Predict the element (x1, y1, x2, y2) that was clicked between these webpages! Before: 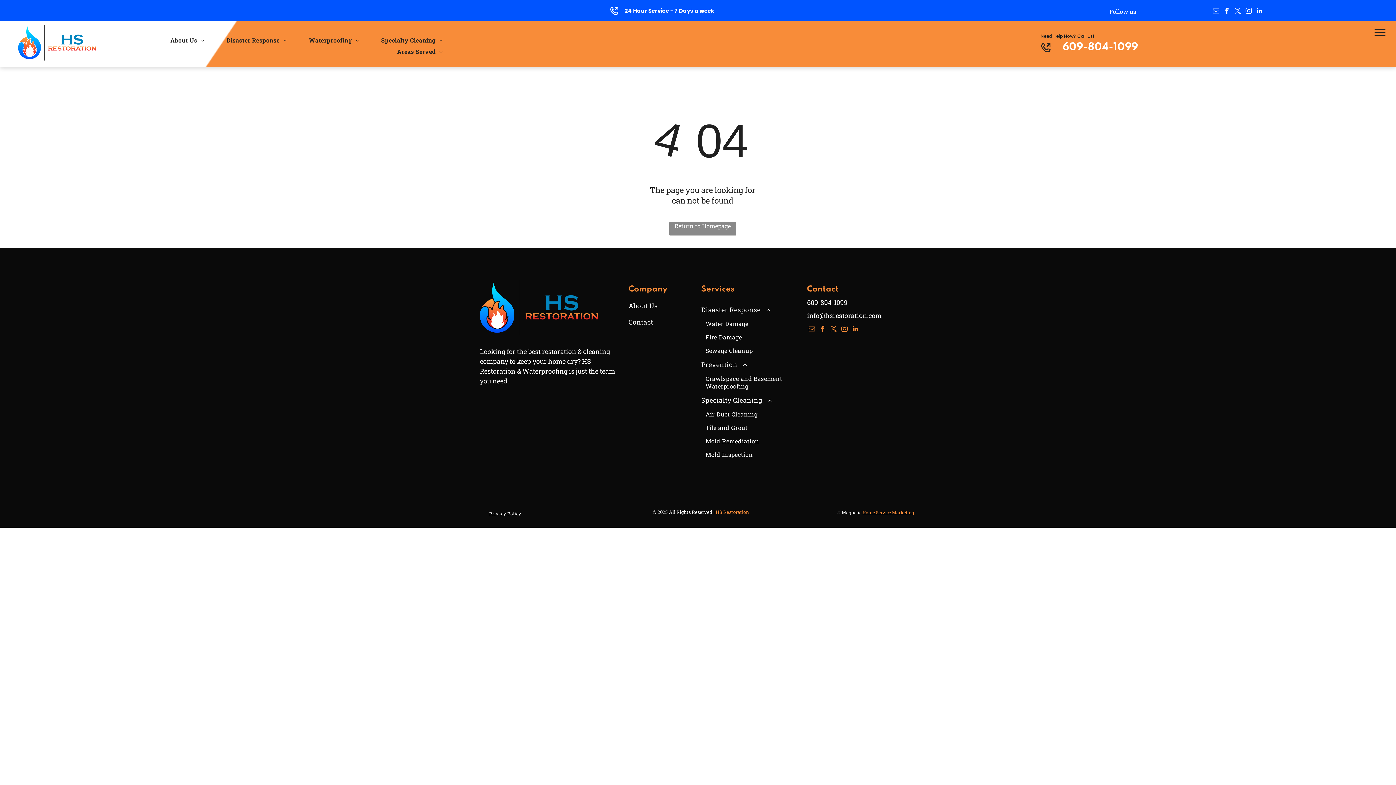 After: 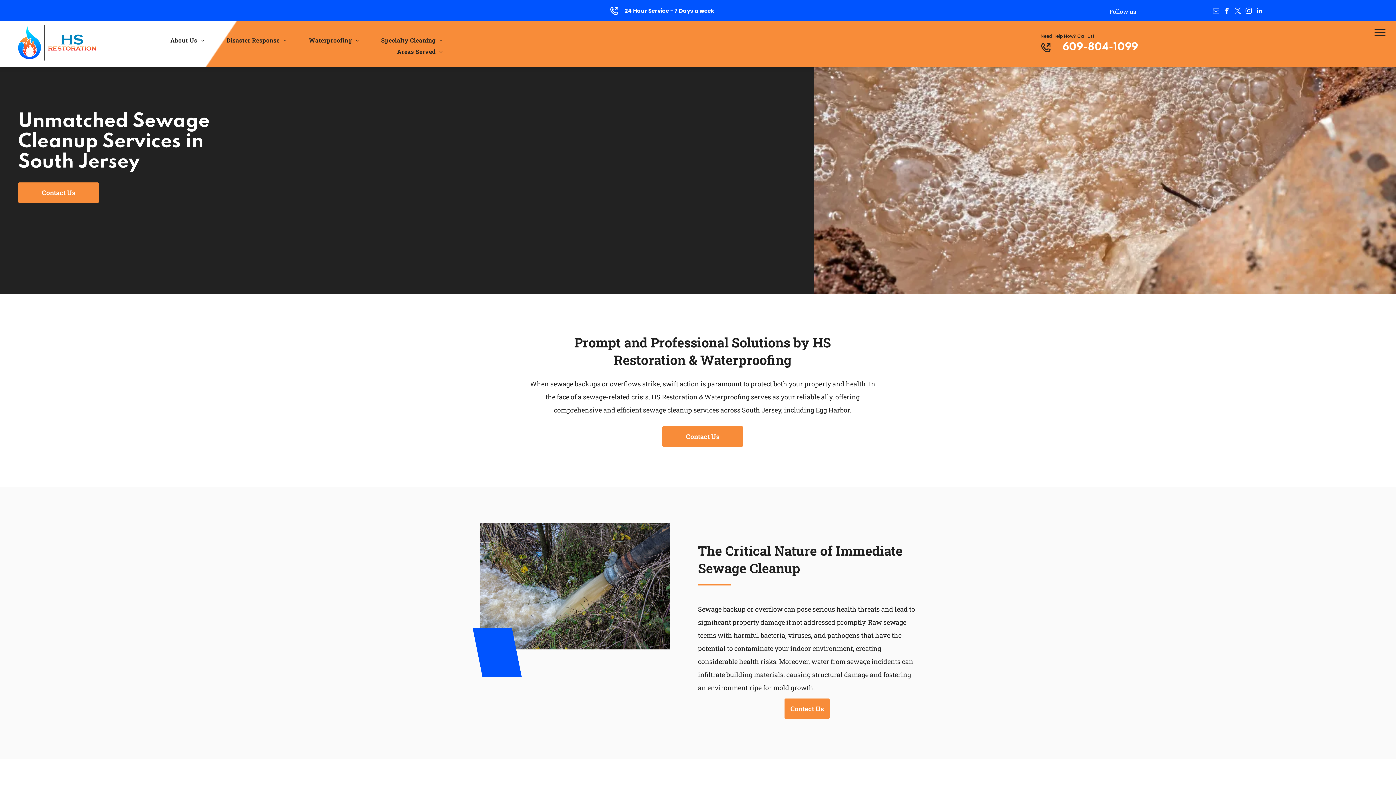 Action: label: Sewage Cleanup bbox: (701, 343, 794, 357)